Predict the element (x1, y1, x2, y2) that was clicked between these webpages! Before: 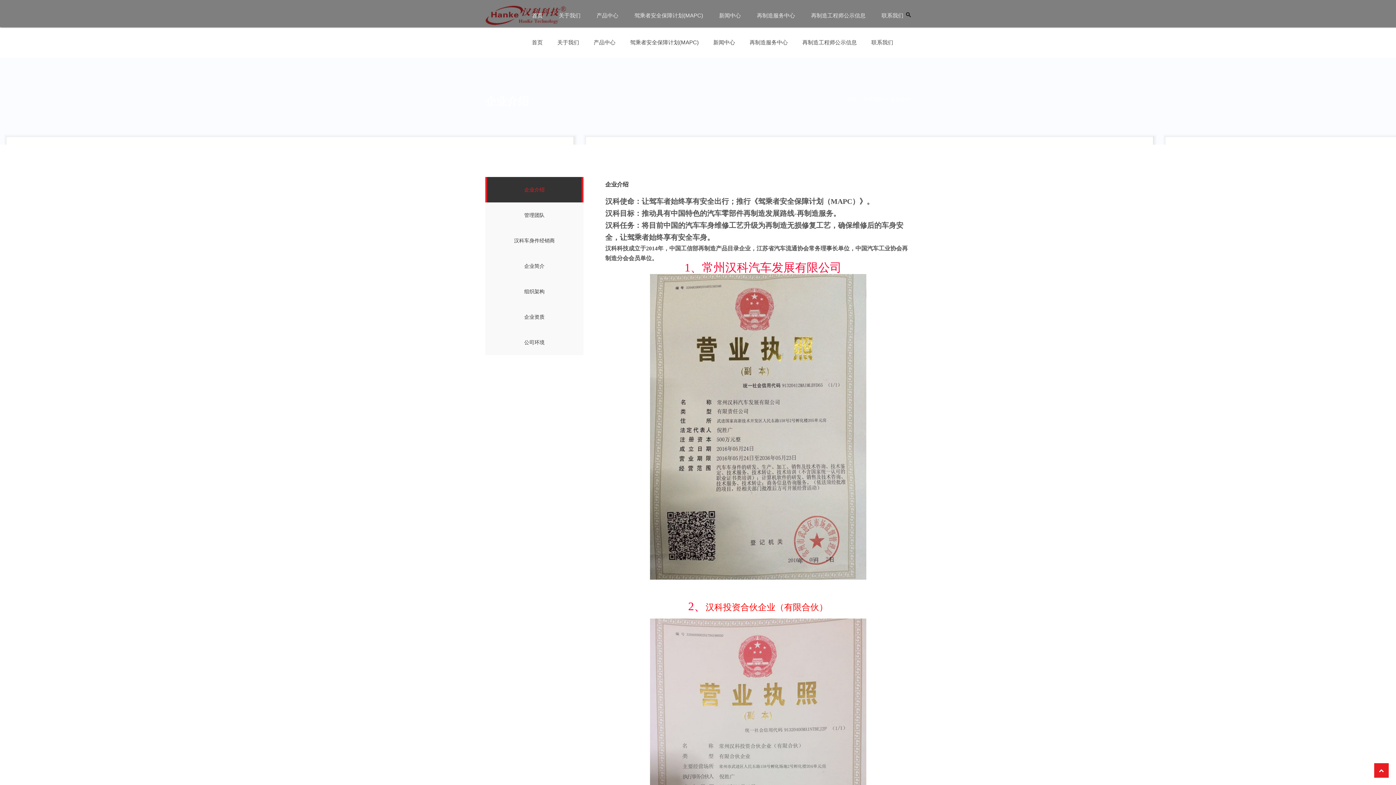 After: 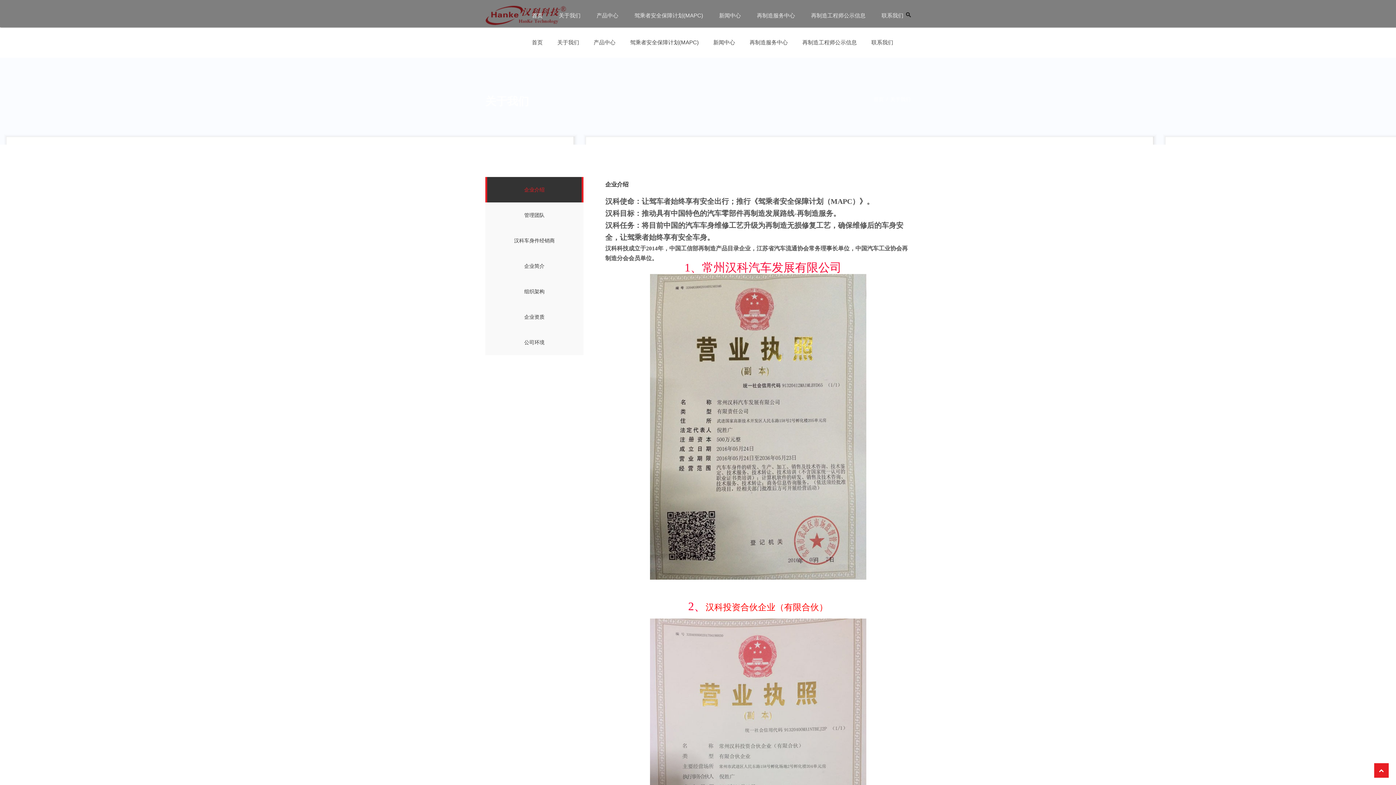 Action: label: 关于我们 bbox: (863, 96, 884, 102)